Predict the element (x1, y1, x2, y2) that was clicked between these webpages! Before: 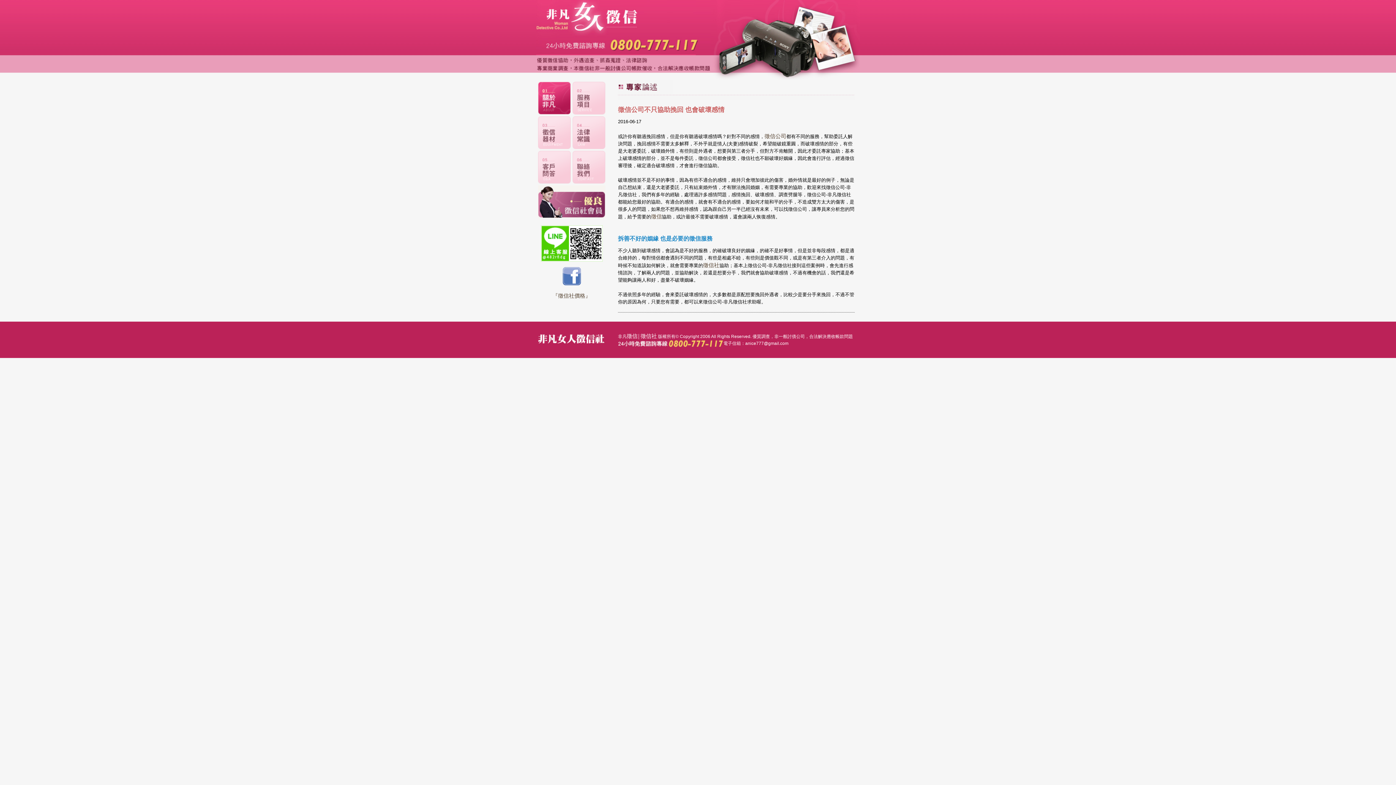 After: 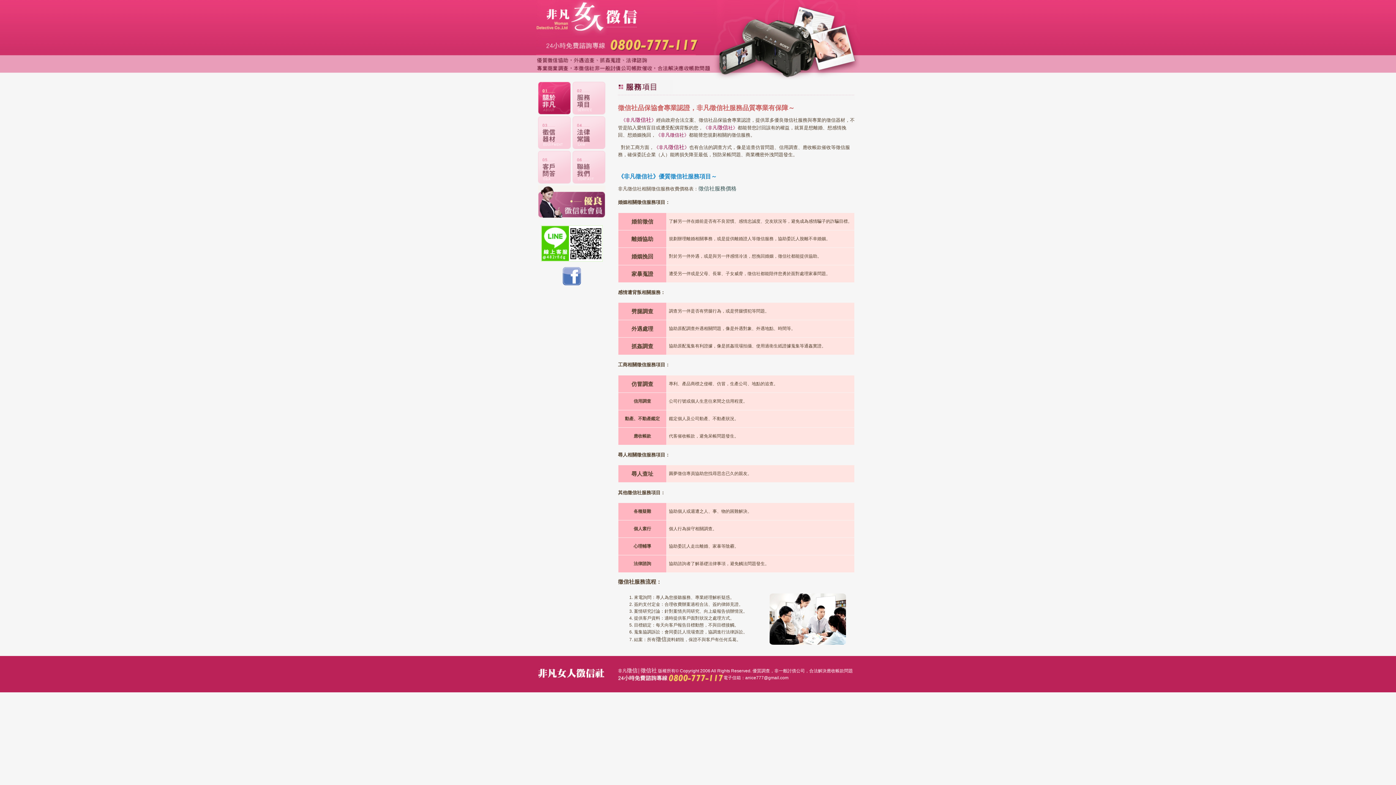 Action: bbox: (572, 109, 605, 115)